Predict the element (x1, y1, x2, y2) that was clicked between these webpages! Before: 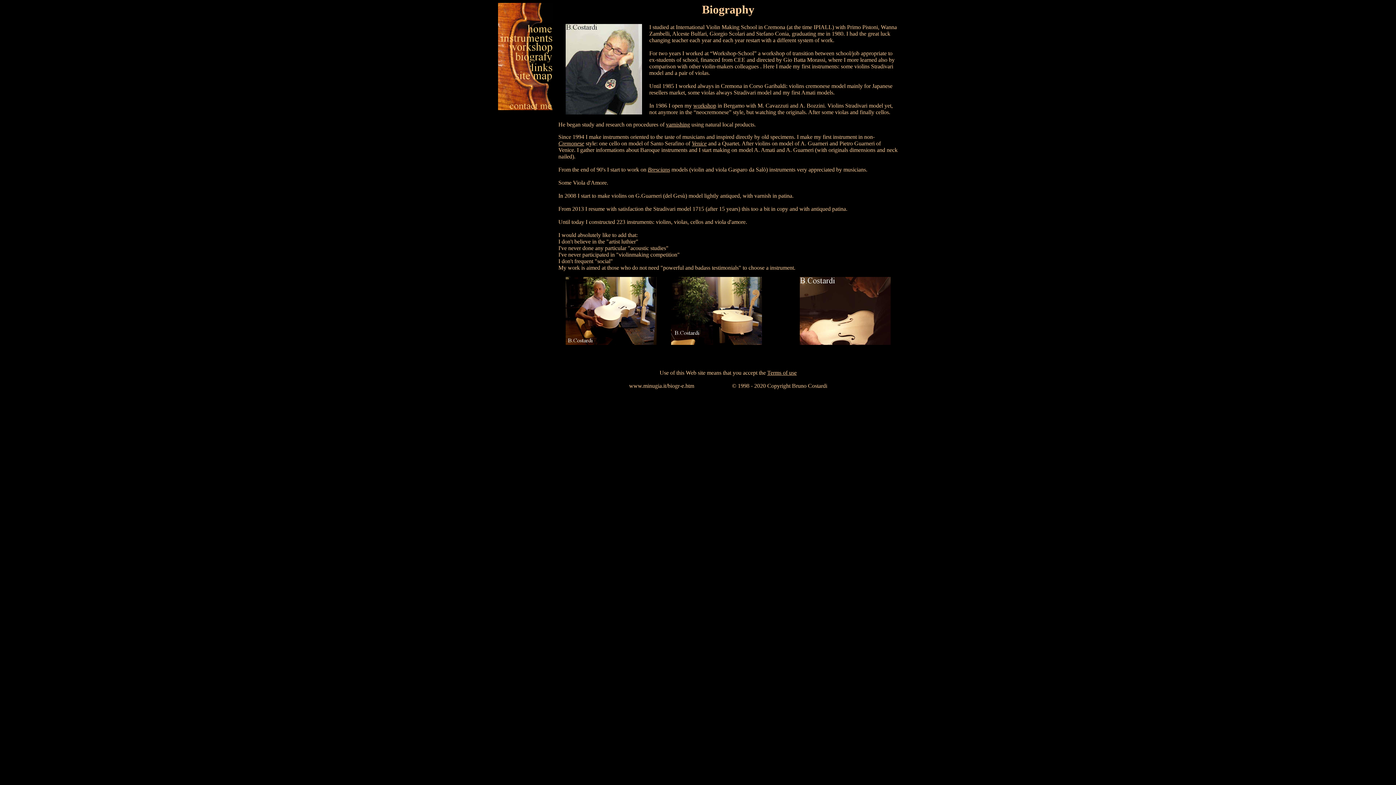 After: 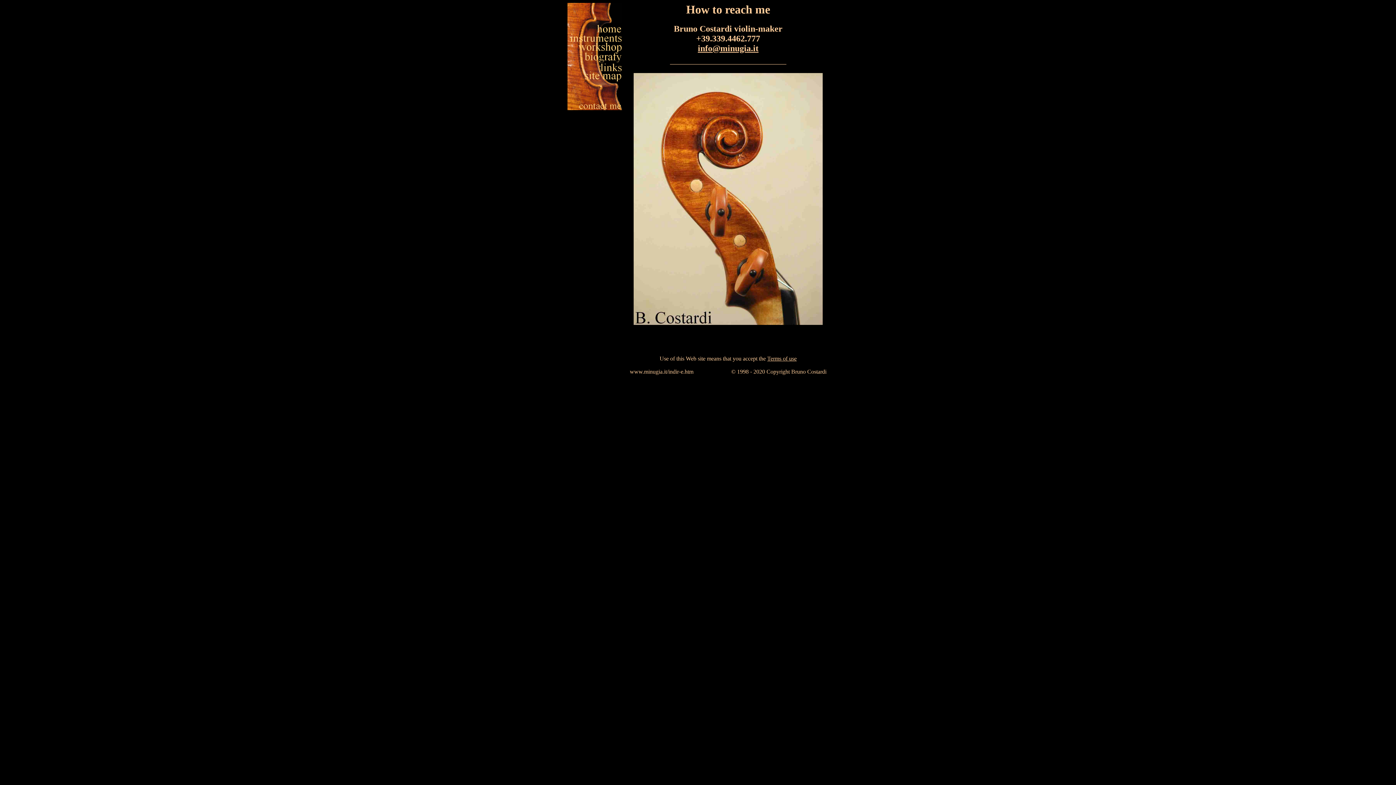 Action: bbox: (498, 105, 552, 111)